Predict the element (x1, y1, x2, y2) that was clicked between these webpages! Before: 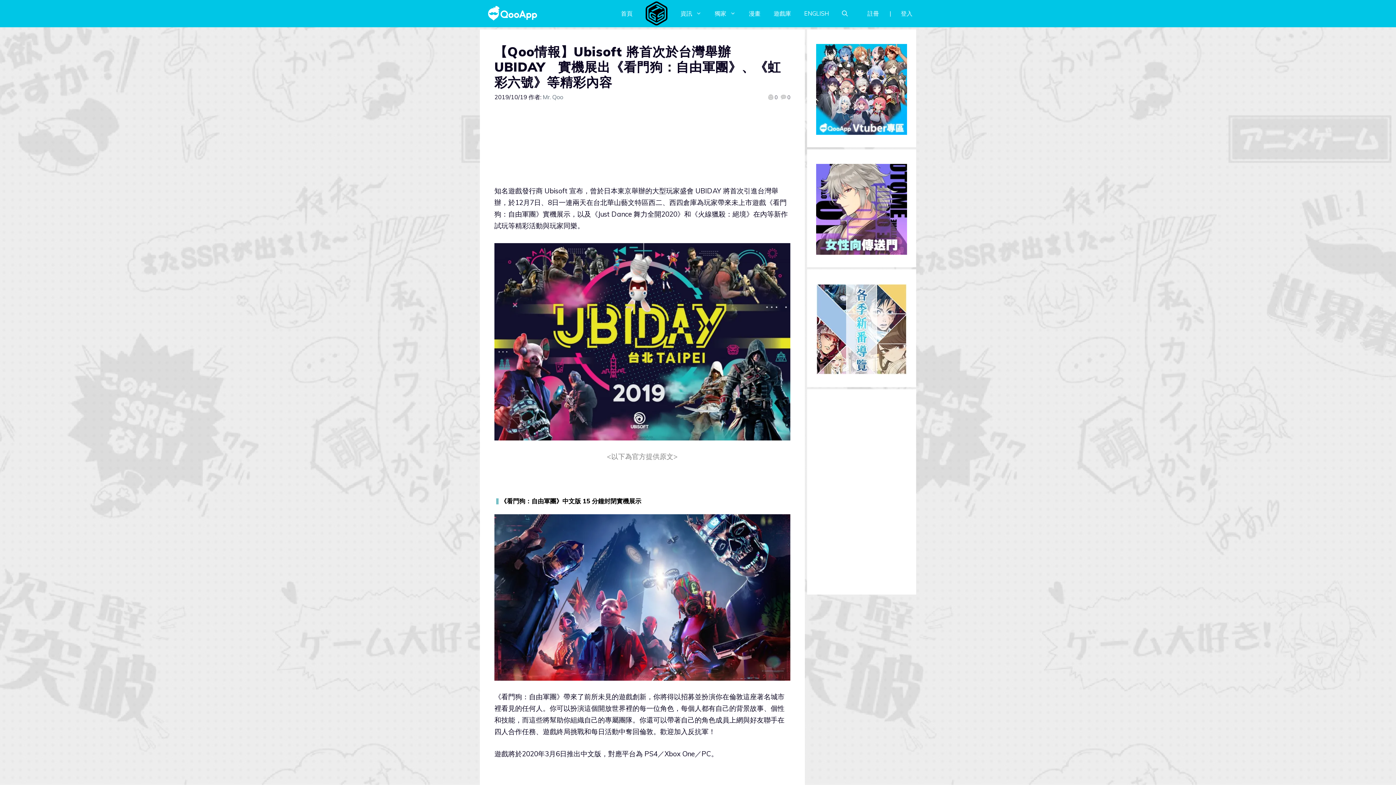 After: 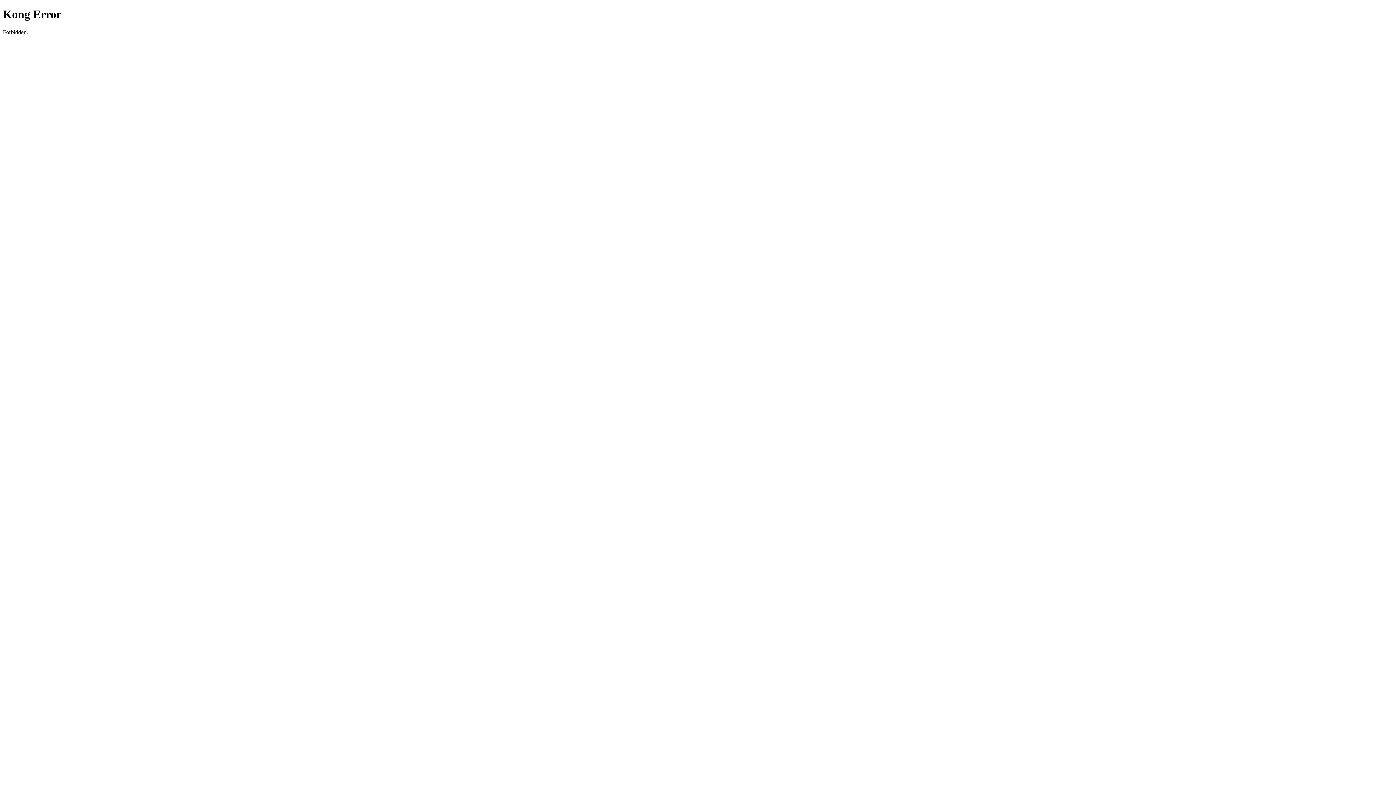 Action: label: 首頁 bbox: (614, 9, 639, 17)